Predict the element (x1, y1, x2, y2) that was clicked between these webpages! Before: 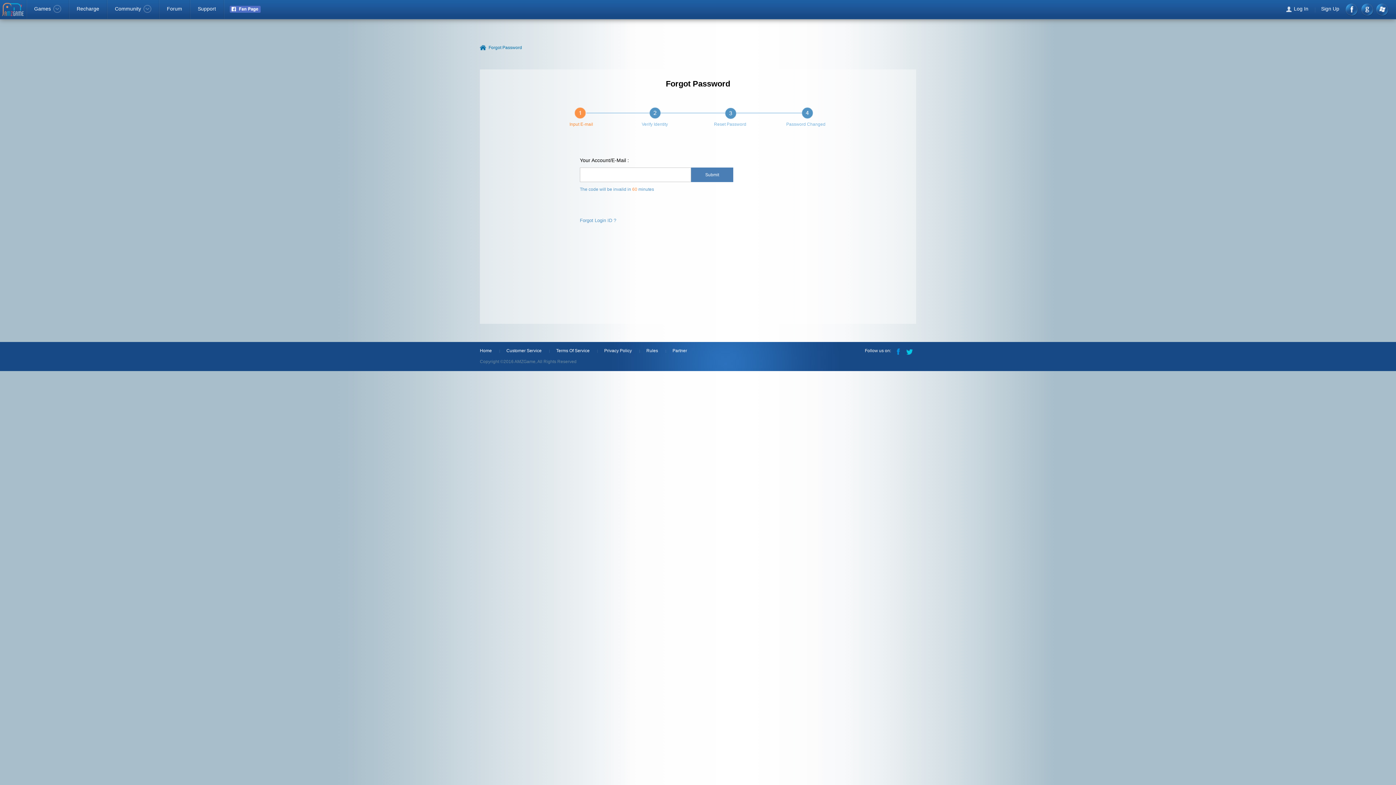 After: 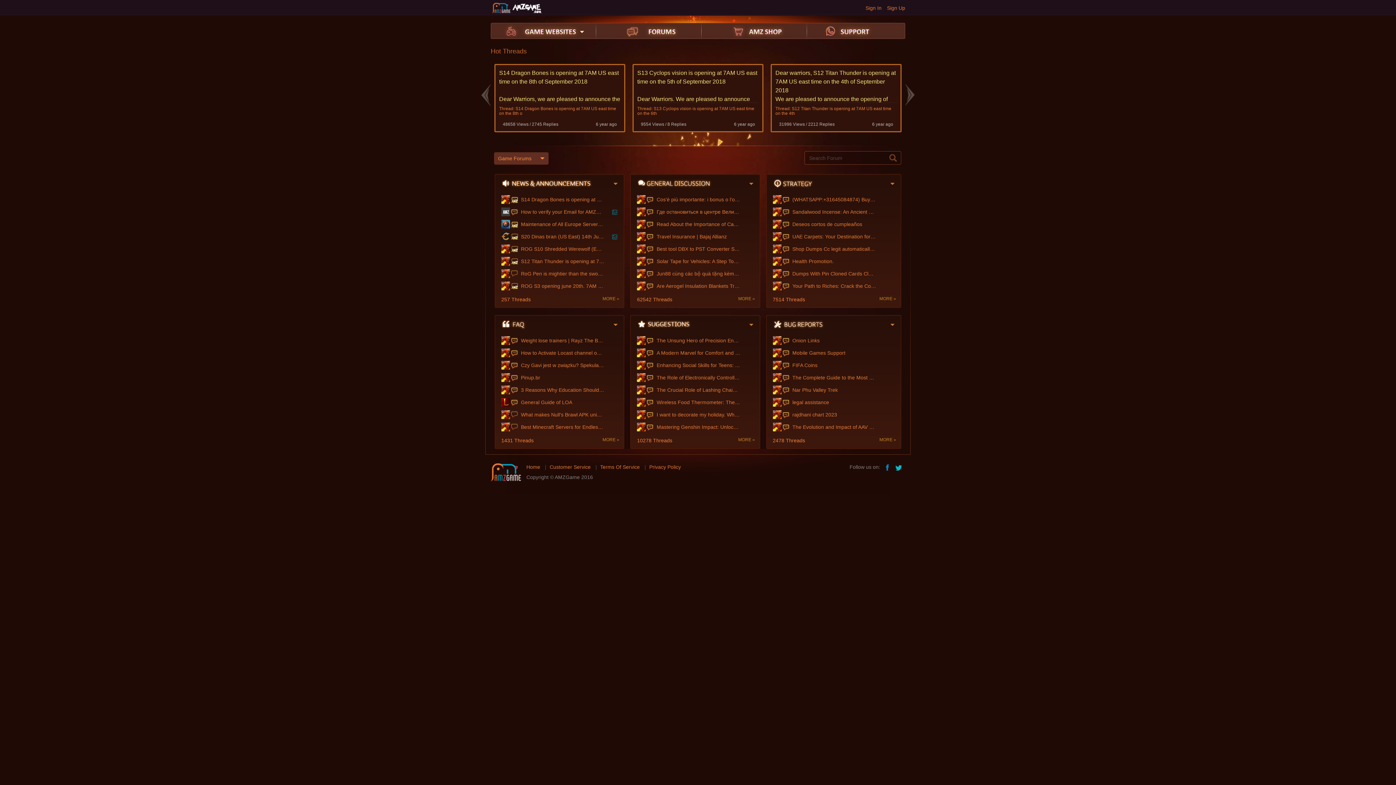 Action: label: Forum bbox: (166, 5, 182, 11)